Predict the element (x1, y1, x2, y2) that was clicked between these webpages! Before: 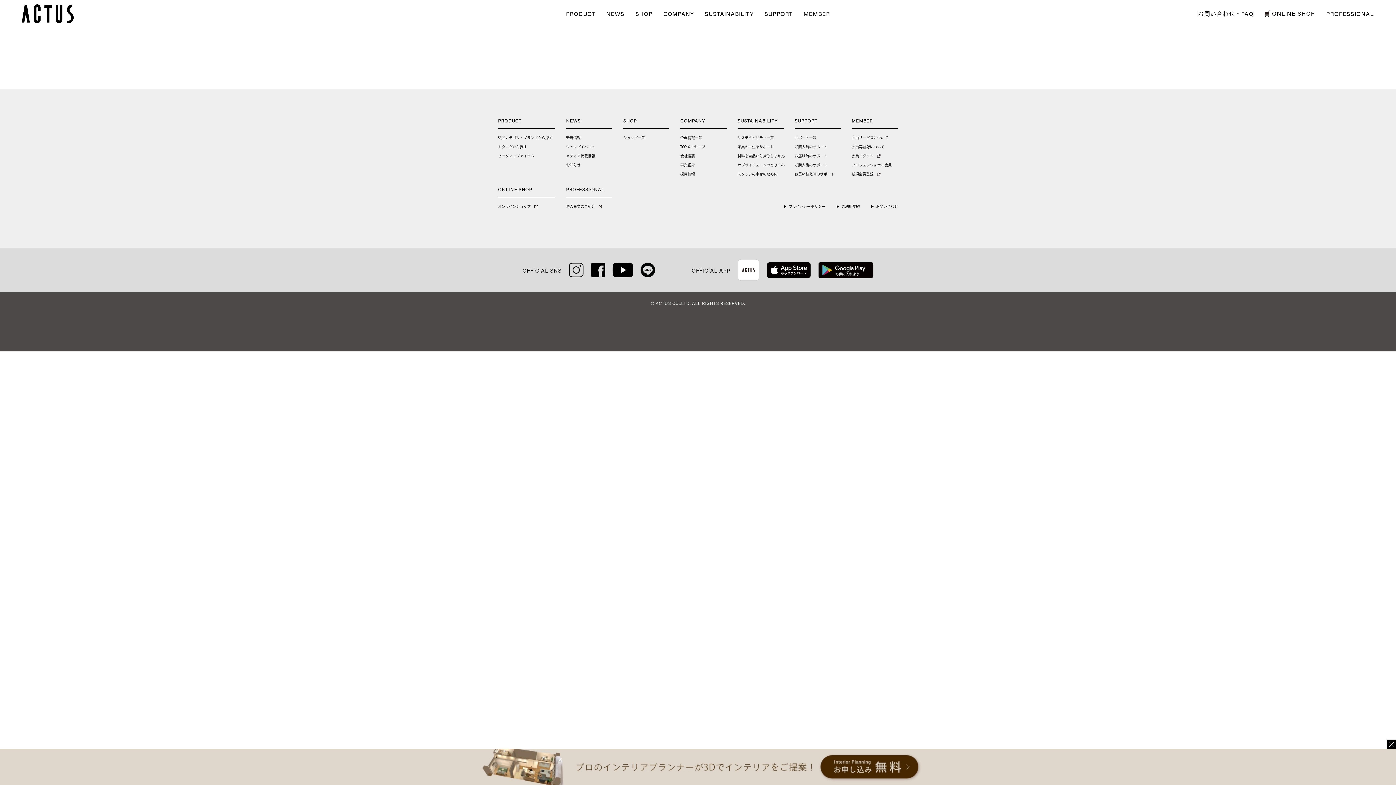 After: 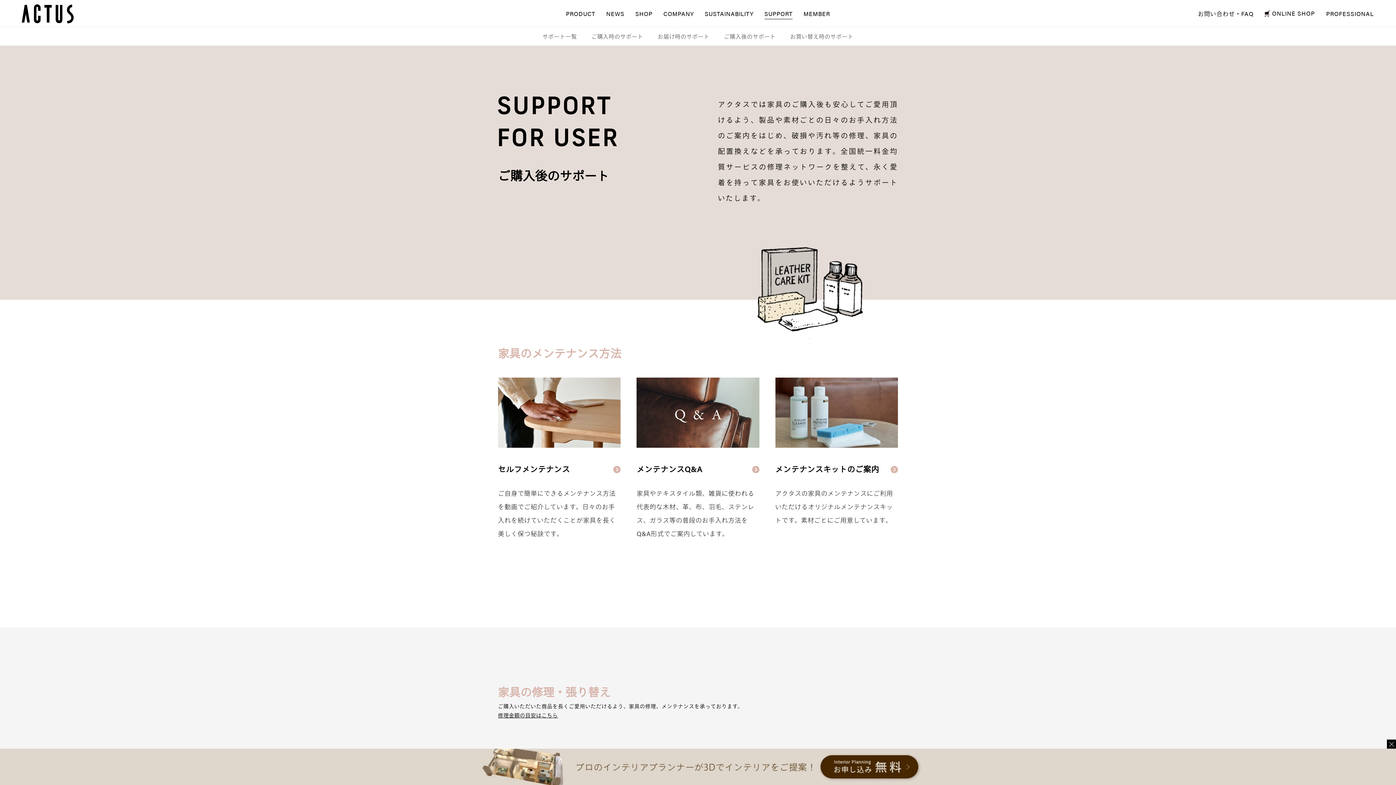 Action: bbox: (794, 163, 827, 166) label: ご購入後のサポート